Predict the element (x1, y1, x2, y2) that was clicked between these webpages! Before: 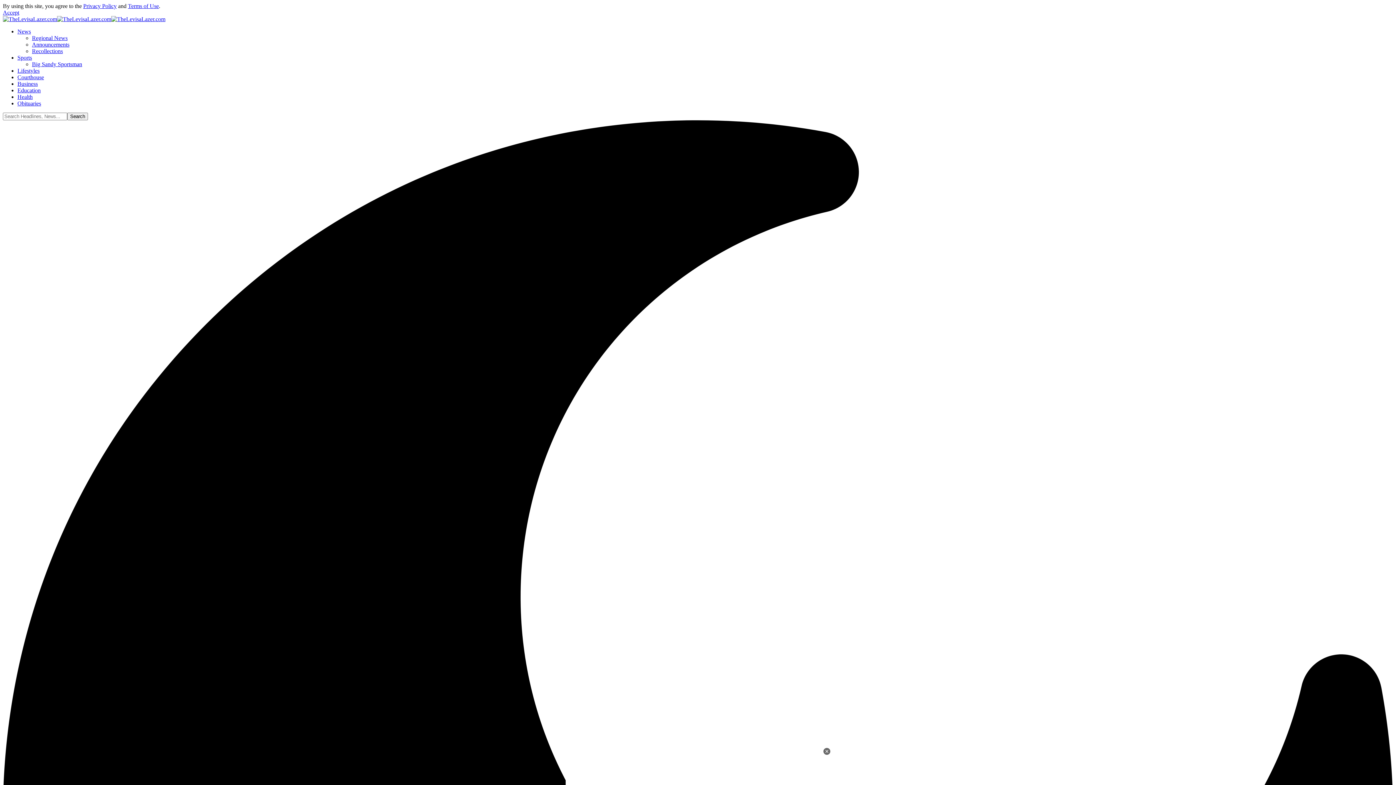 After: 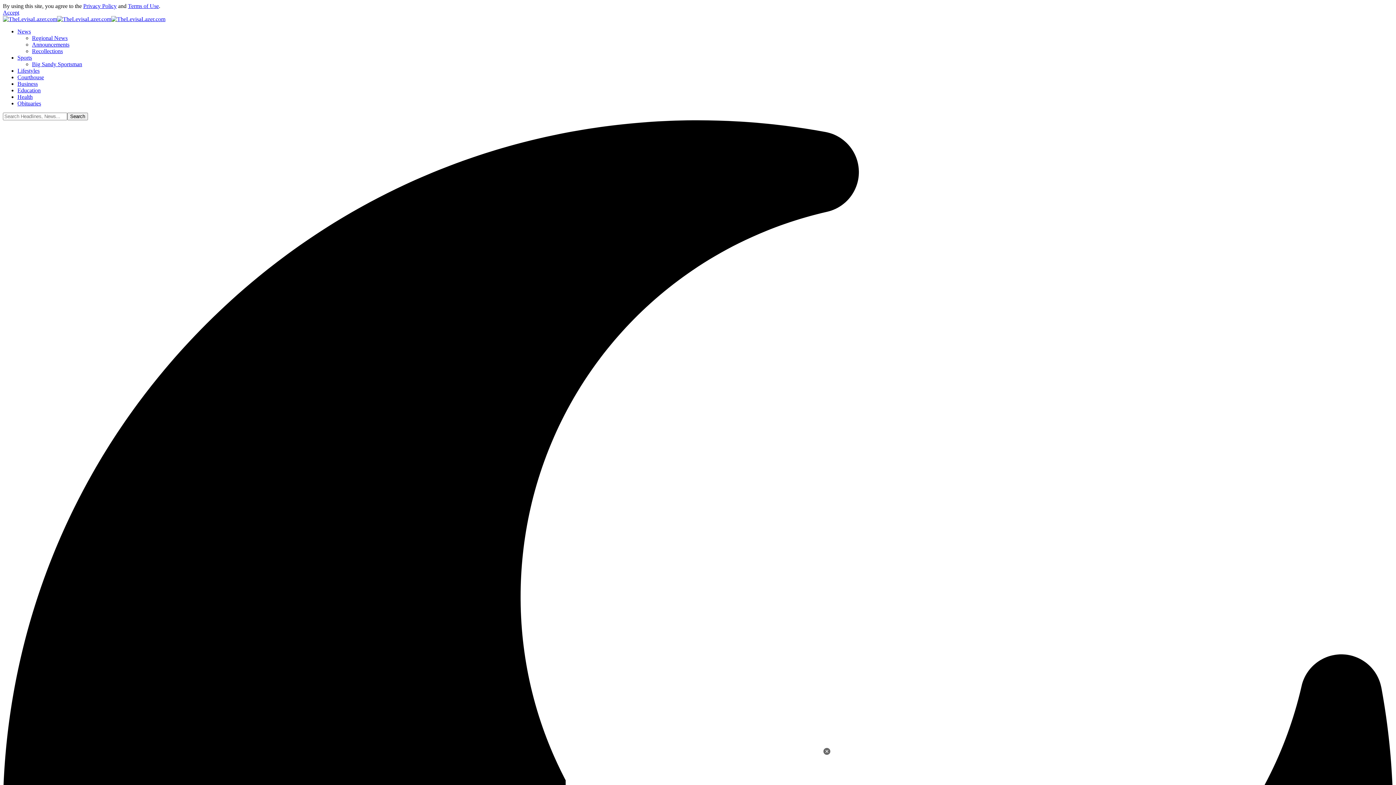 Action: label: Terms of Use bbox: (128, 2, 158, 9)